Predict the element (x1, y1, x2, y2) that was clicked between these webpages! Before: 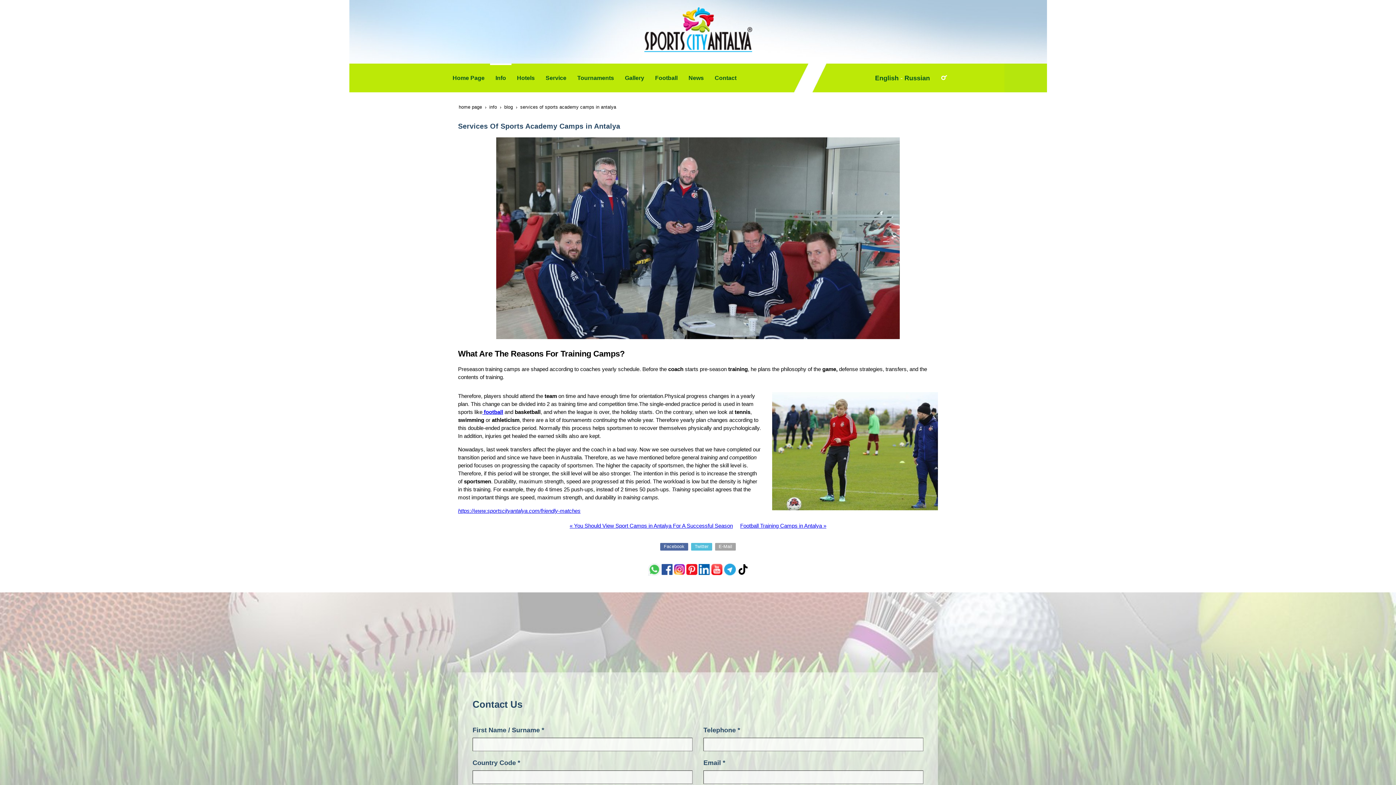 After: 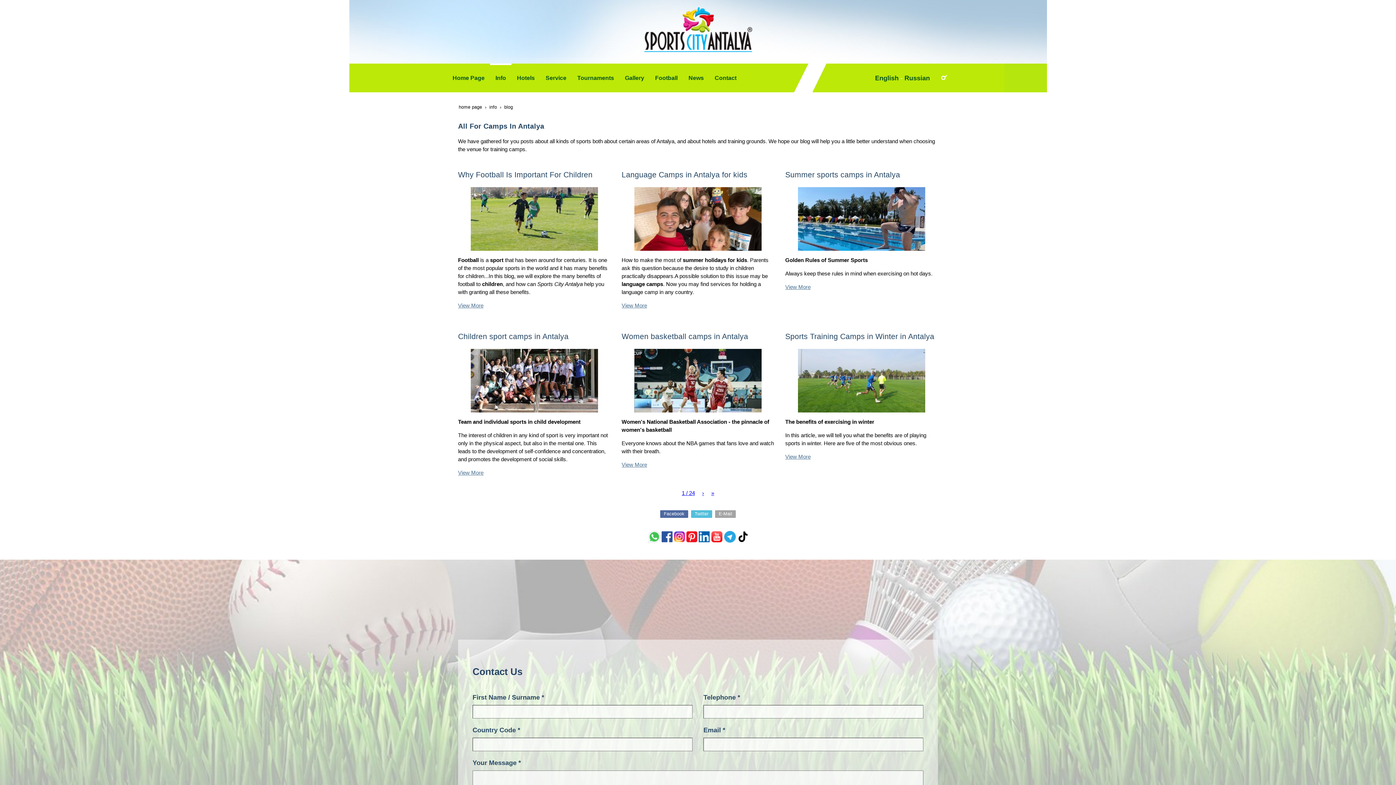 Action: label: blog  bbox: (504, 104, 514, 109)